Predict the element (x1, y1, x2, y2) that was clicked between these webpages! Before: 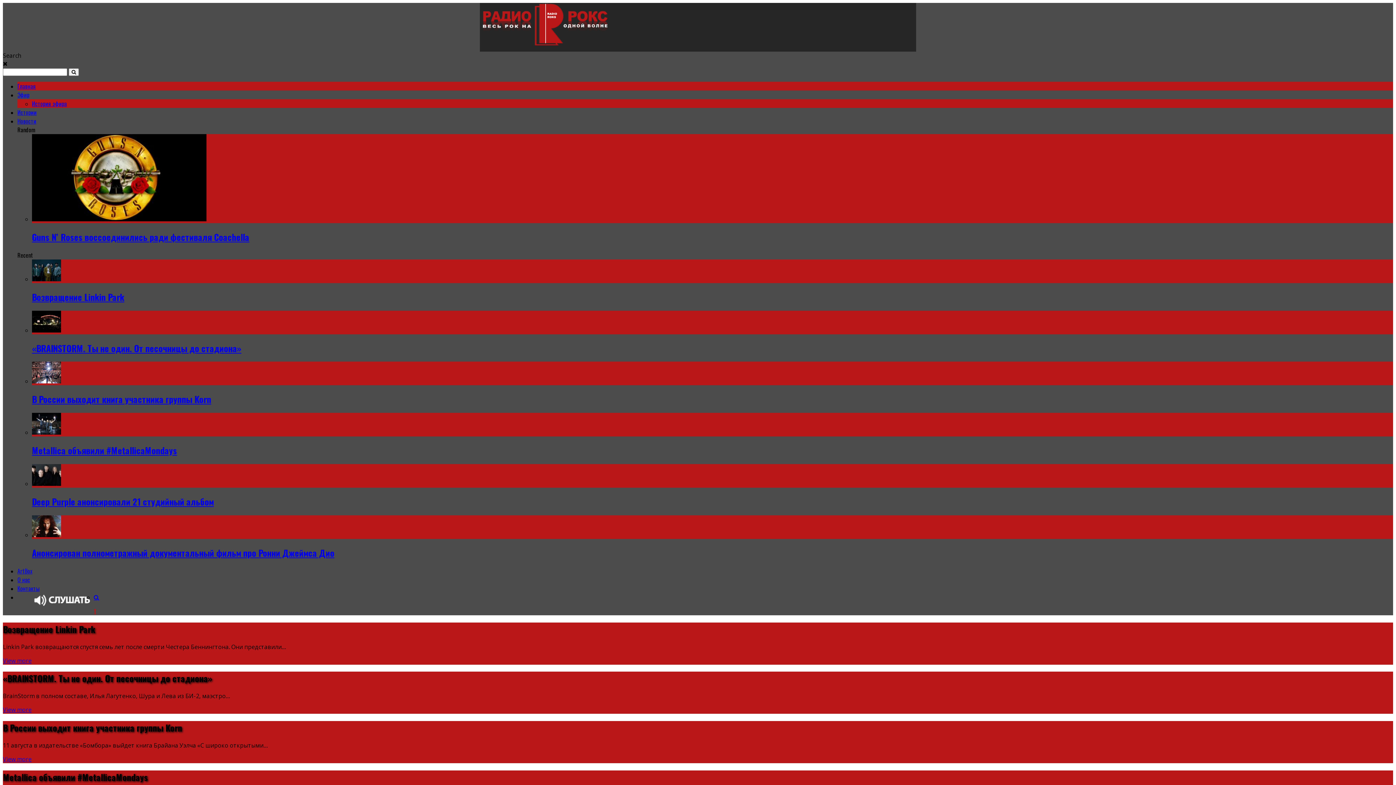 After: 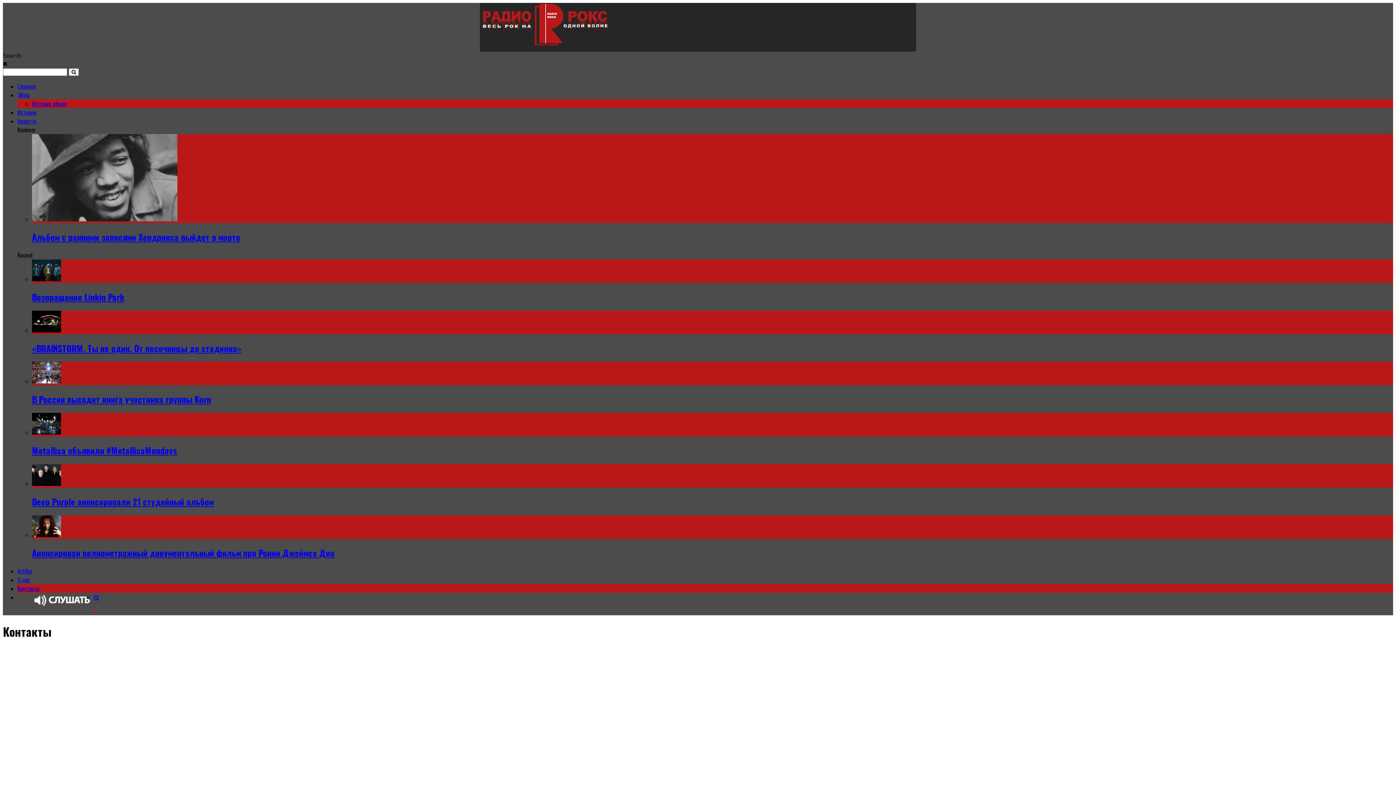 Action: bbox: (17, 584, 39, 592) label: Контакты